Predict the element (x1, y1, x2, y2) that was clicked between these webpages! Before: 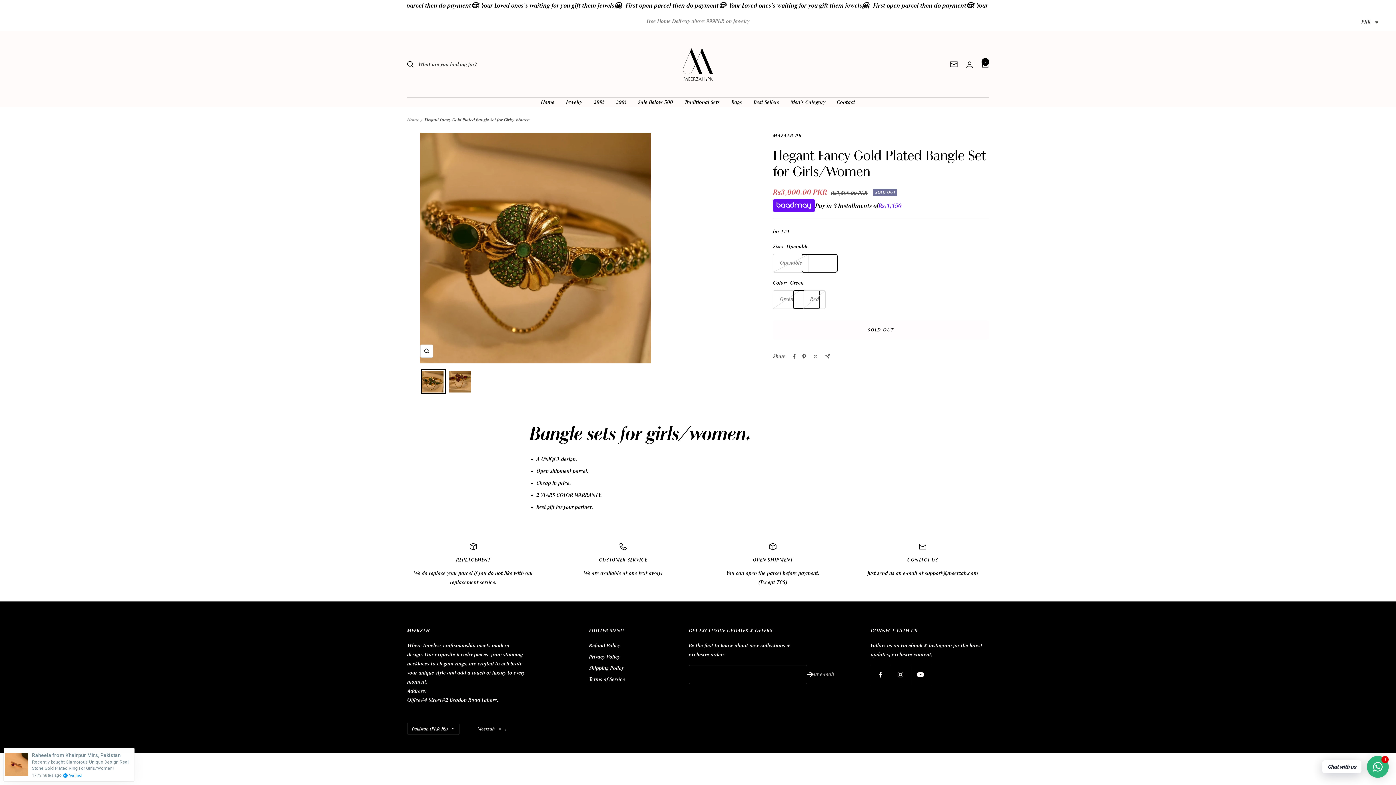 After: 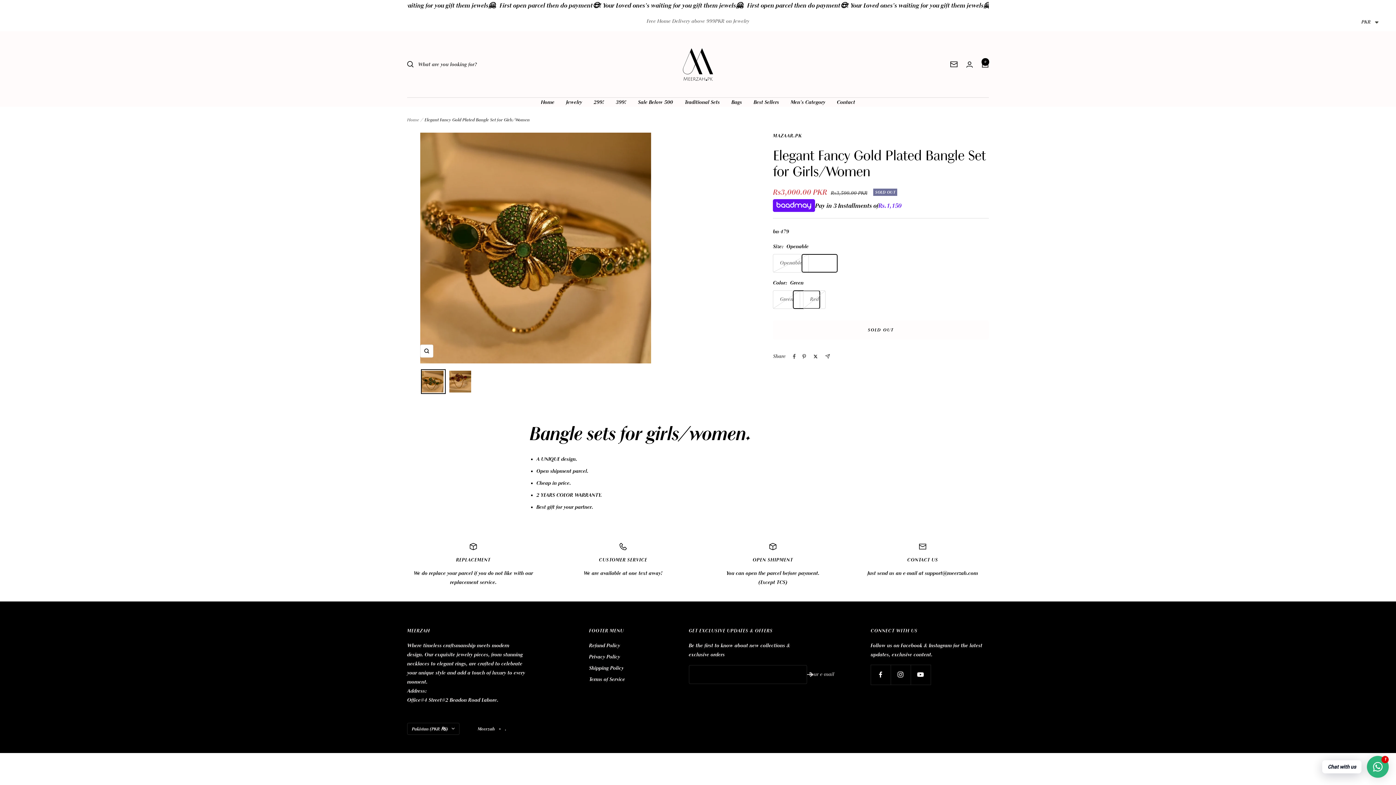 Action: bbox: (812, 354, 819, 359) label: Tweet on Twitter